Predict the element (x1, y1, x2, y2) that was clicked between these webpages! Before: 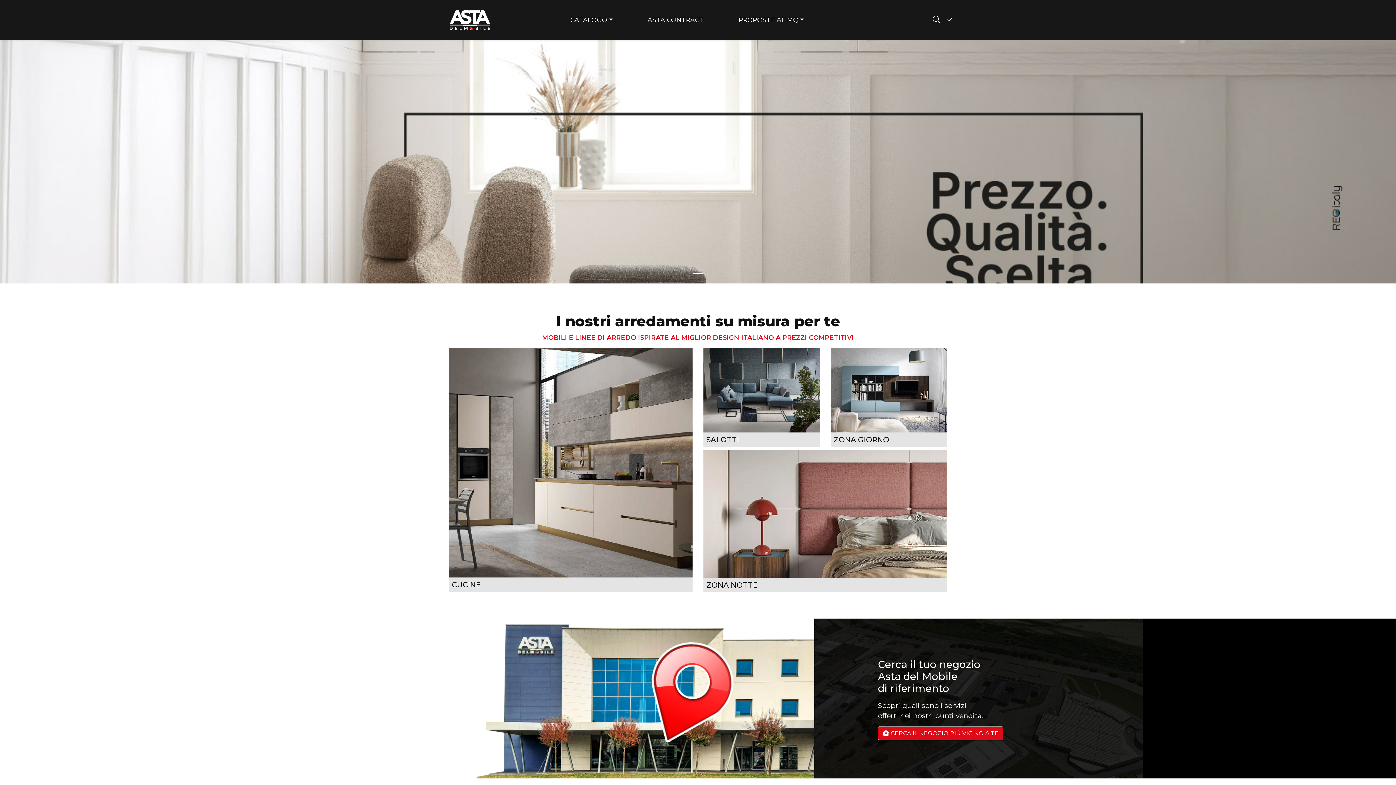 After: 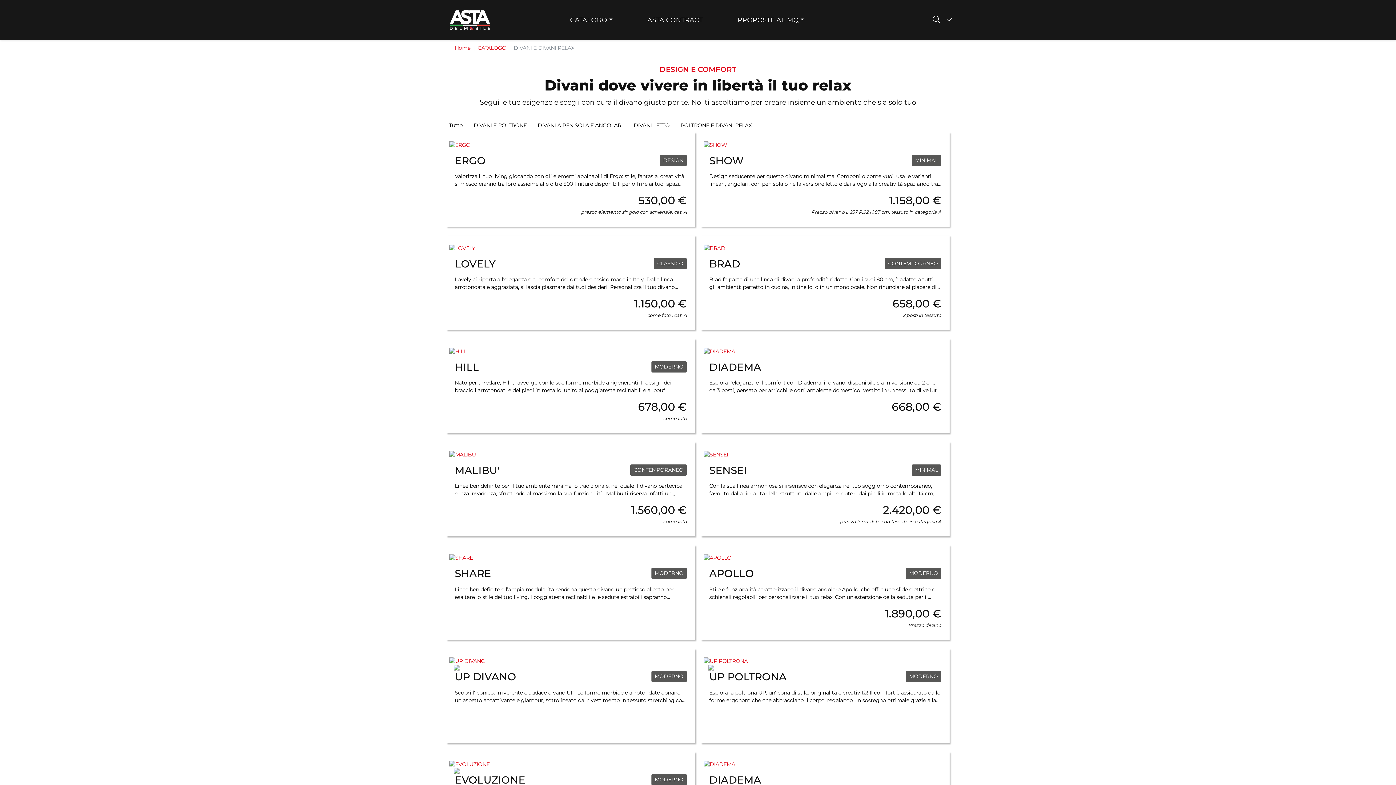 Action: bbox: (703, 386, 820, 393)